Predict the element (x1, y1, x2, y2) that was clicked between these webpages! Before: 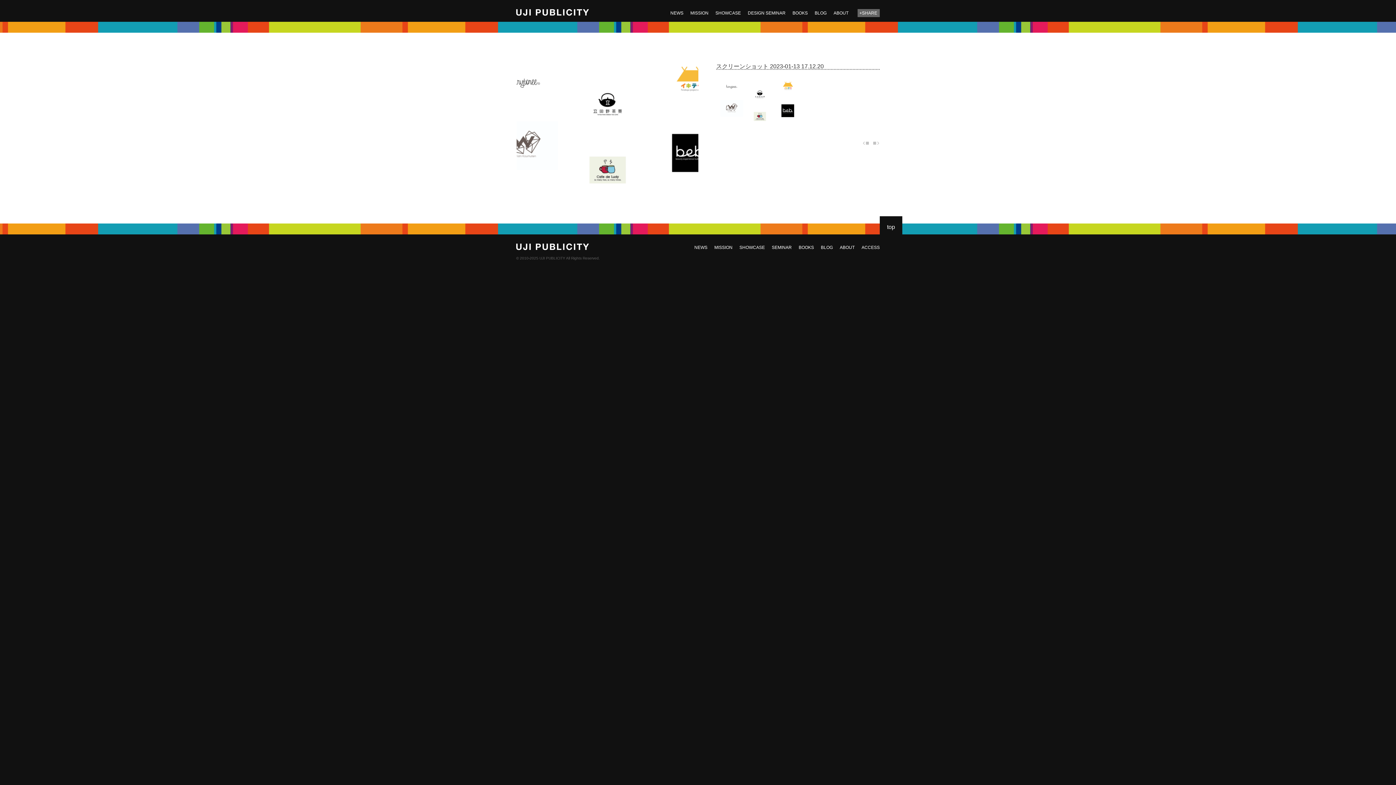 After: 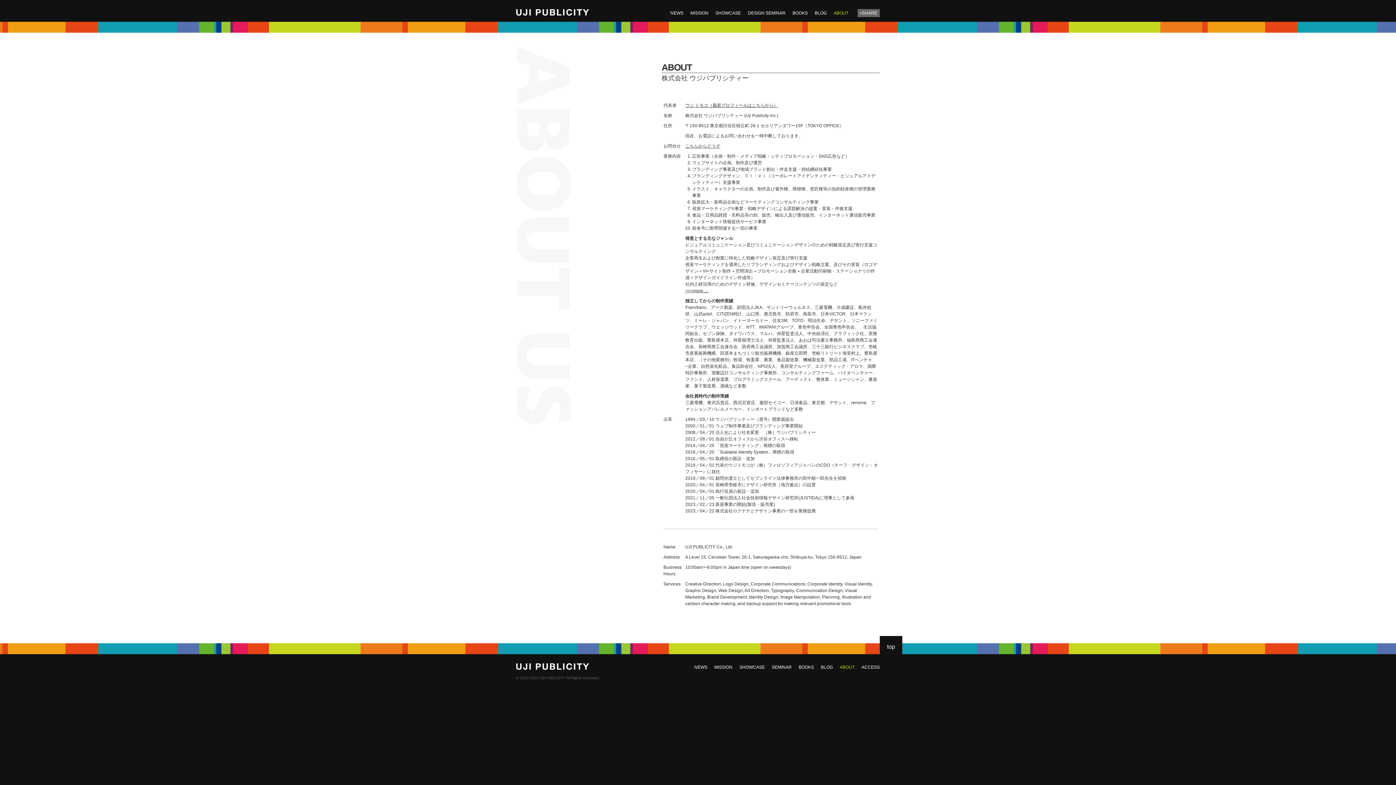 Action: bbox: (840, 245, 854, 250) label: ABOUT